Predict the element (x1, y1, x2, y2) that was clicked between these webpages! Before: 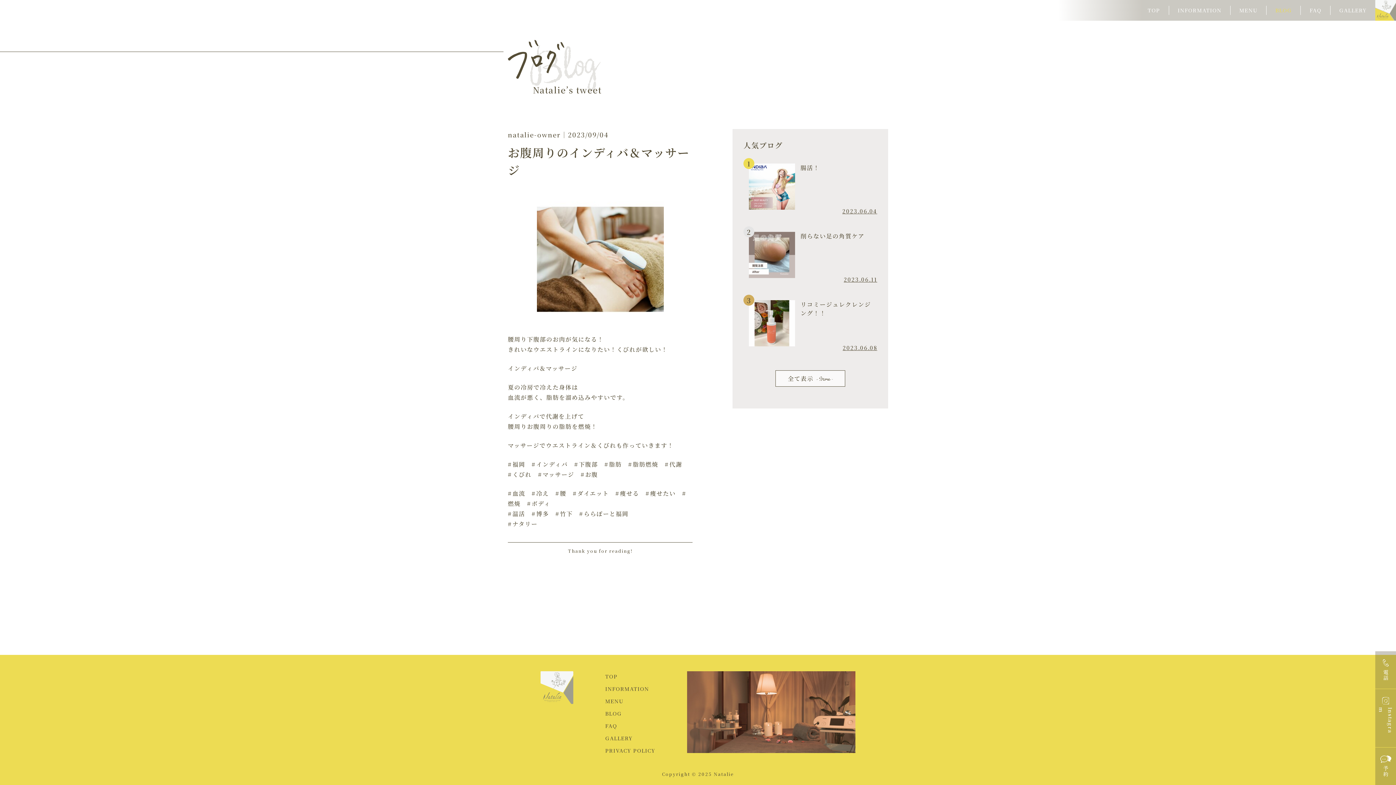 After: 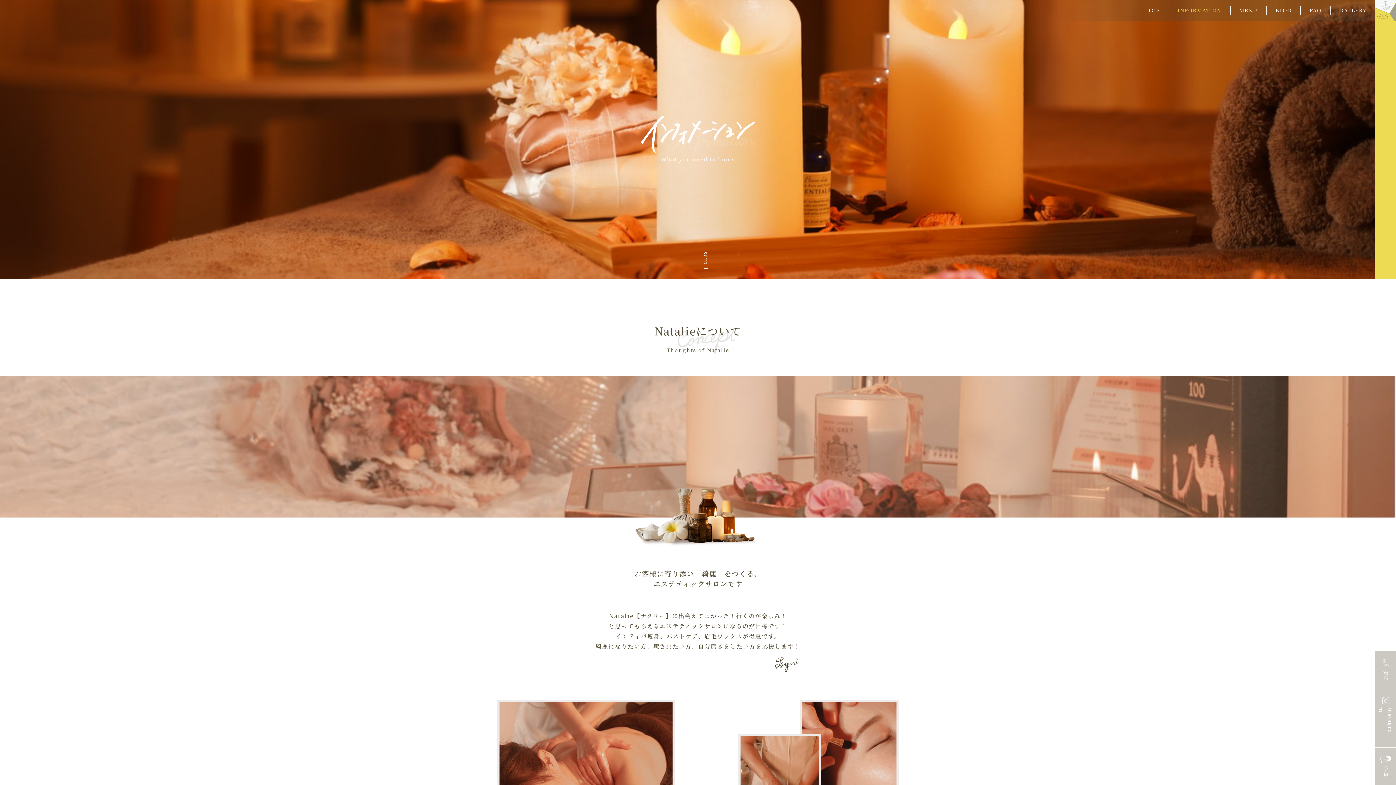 Action: bbox: (1169, 5, 1230, 14) label: INFORMATION